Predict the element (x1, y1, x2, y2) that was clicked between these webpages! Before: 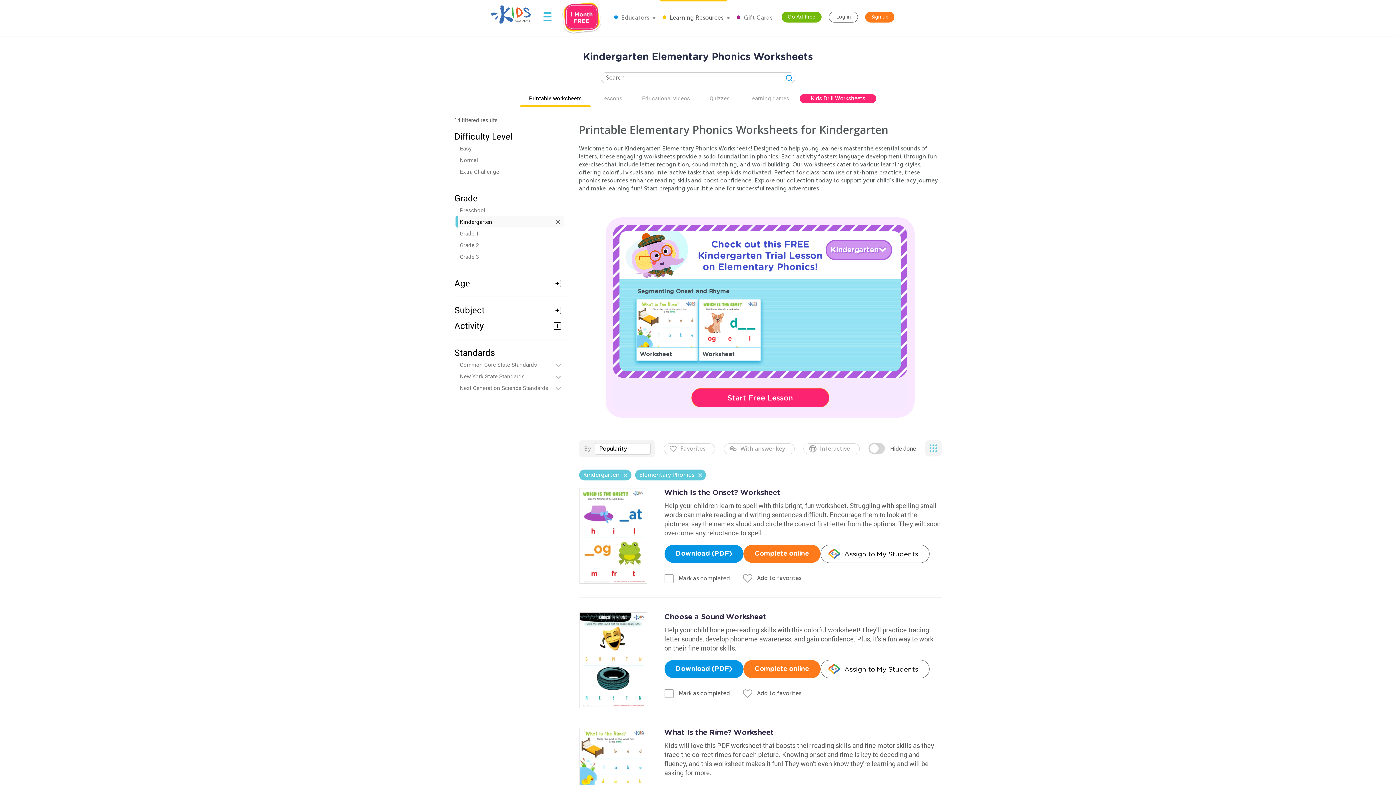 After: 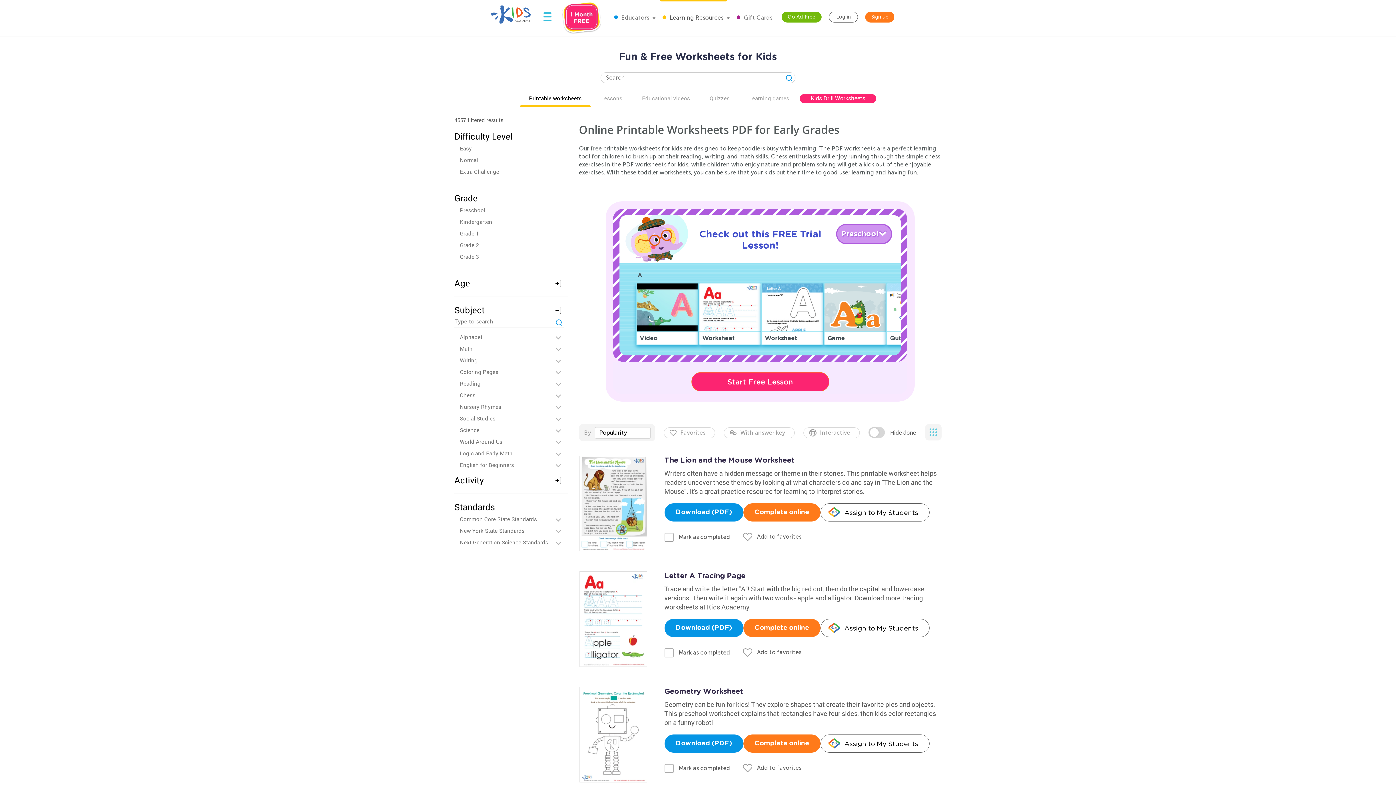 Action: bbox: (520, 94, 590, 101) label: Printable worksheets